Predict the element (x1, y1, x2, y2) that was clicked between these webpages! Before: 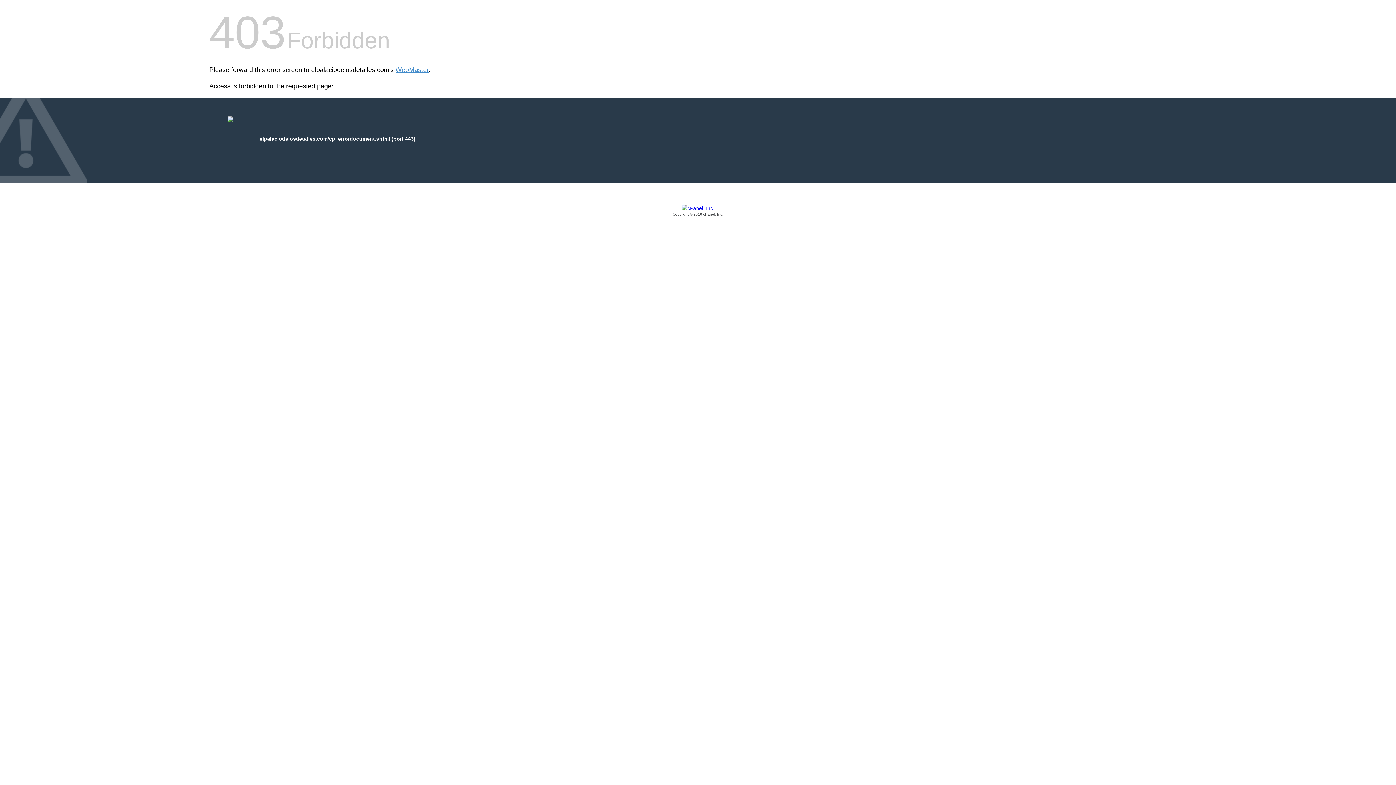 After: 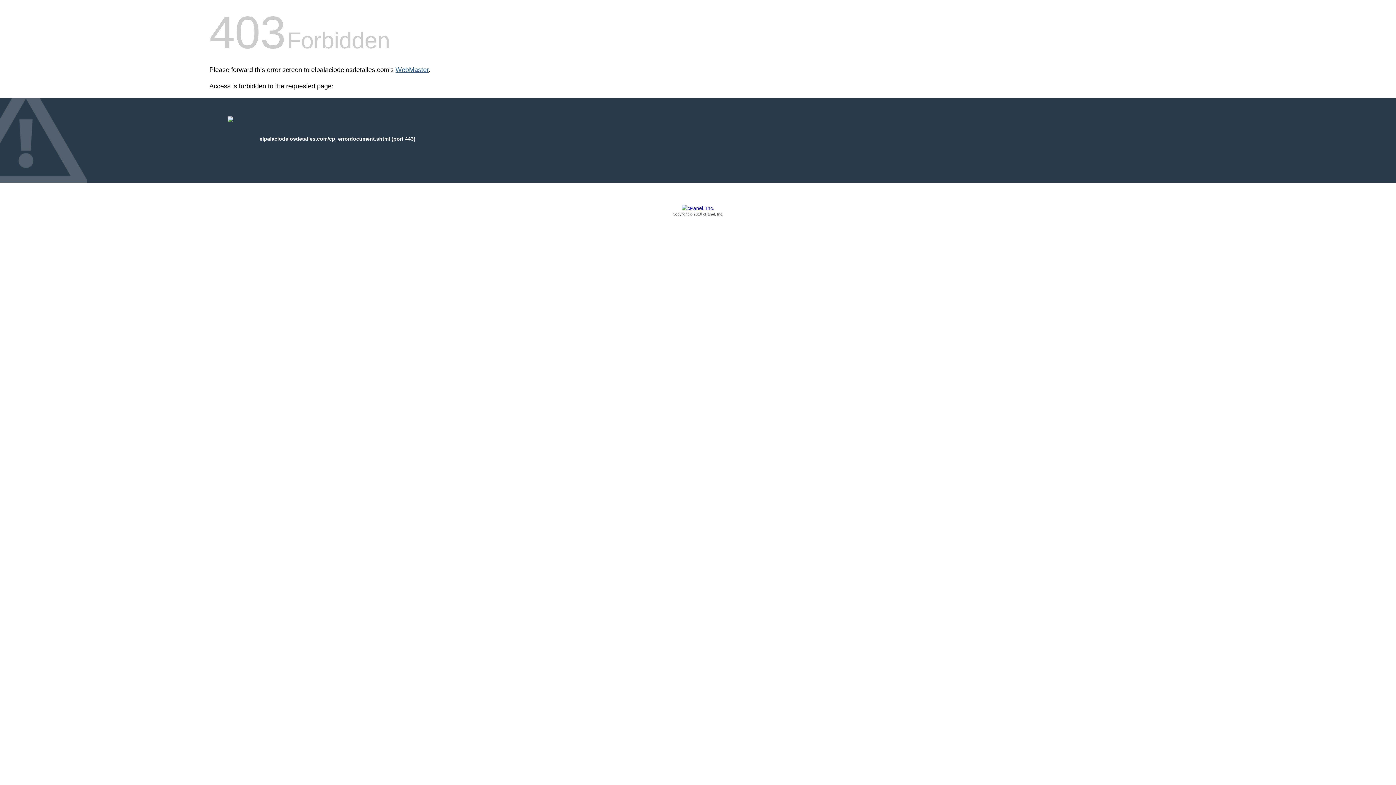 Action: label: WebMaster bbox: (395, 66, 428, 73)